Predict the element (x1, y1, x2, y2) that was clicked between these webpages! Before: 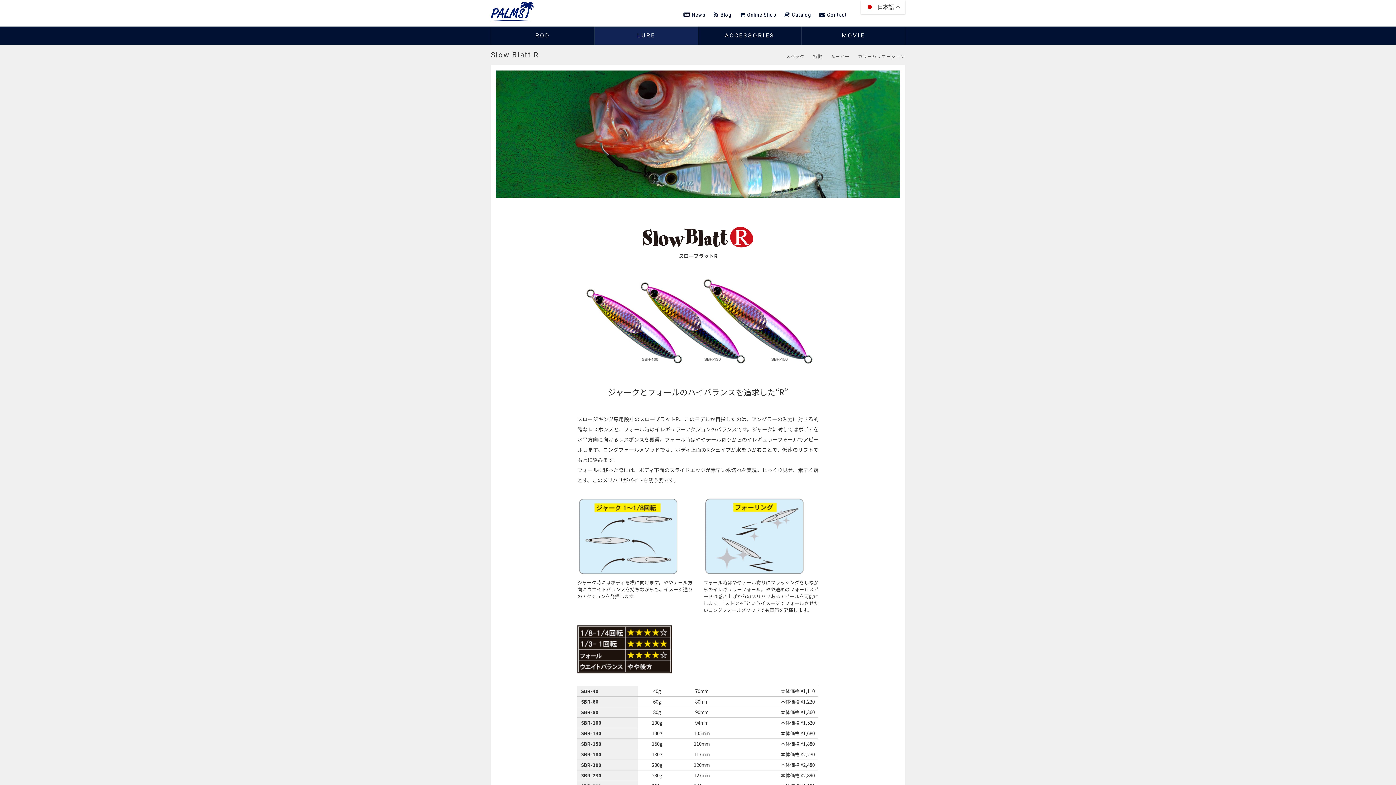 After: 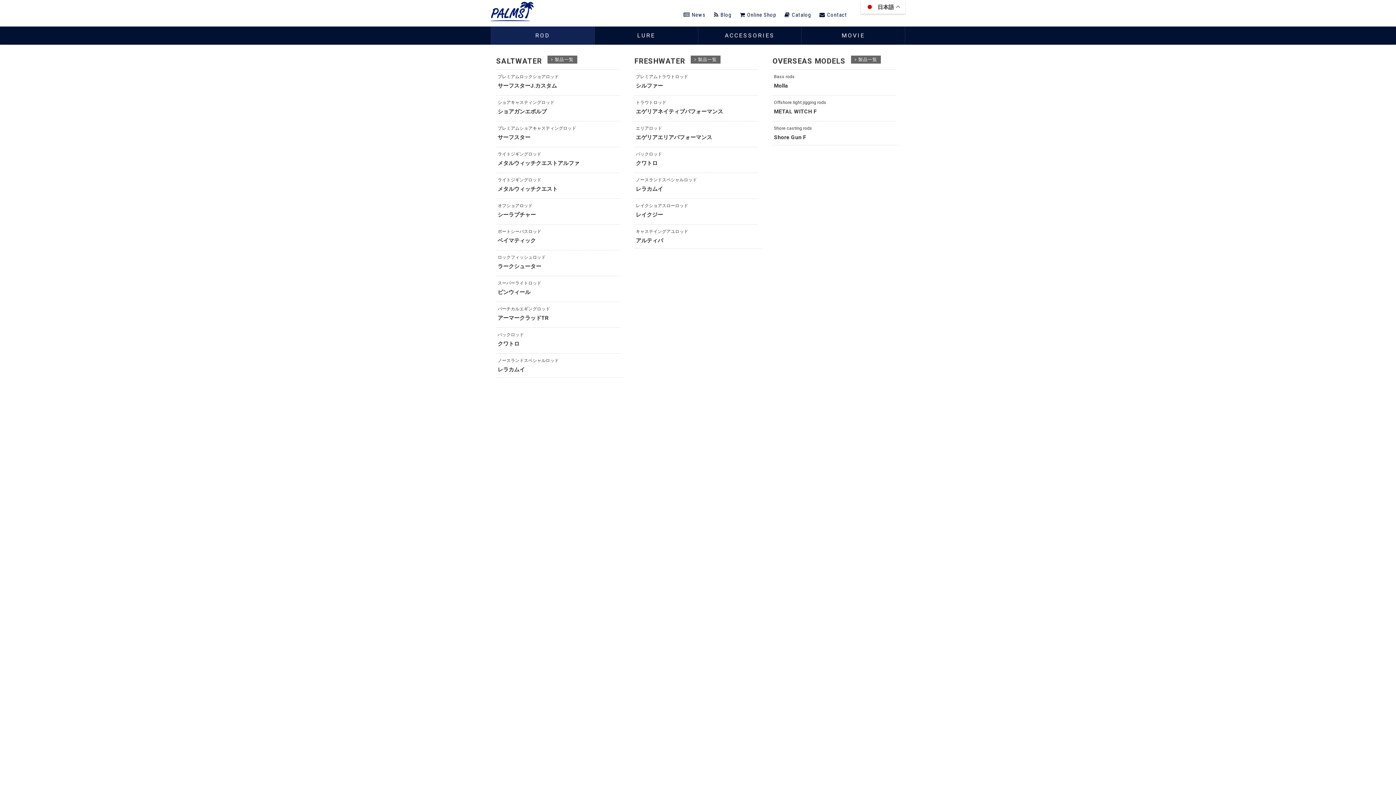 Action: bbox: (491, 26, 594, 44) label: ROD